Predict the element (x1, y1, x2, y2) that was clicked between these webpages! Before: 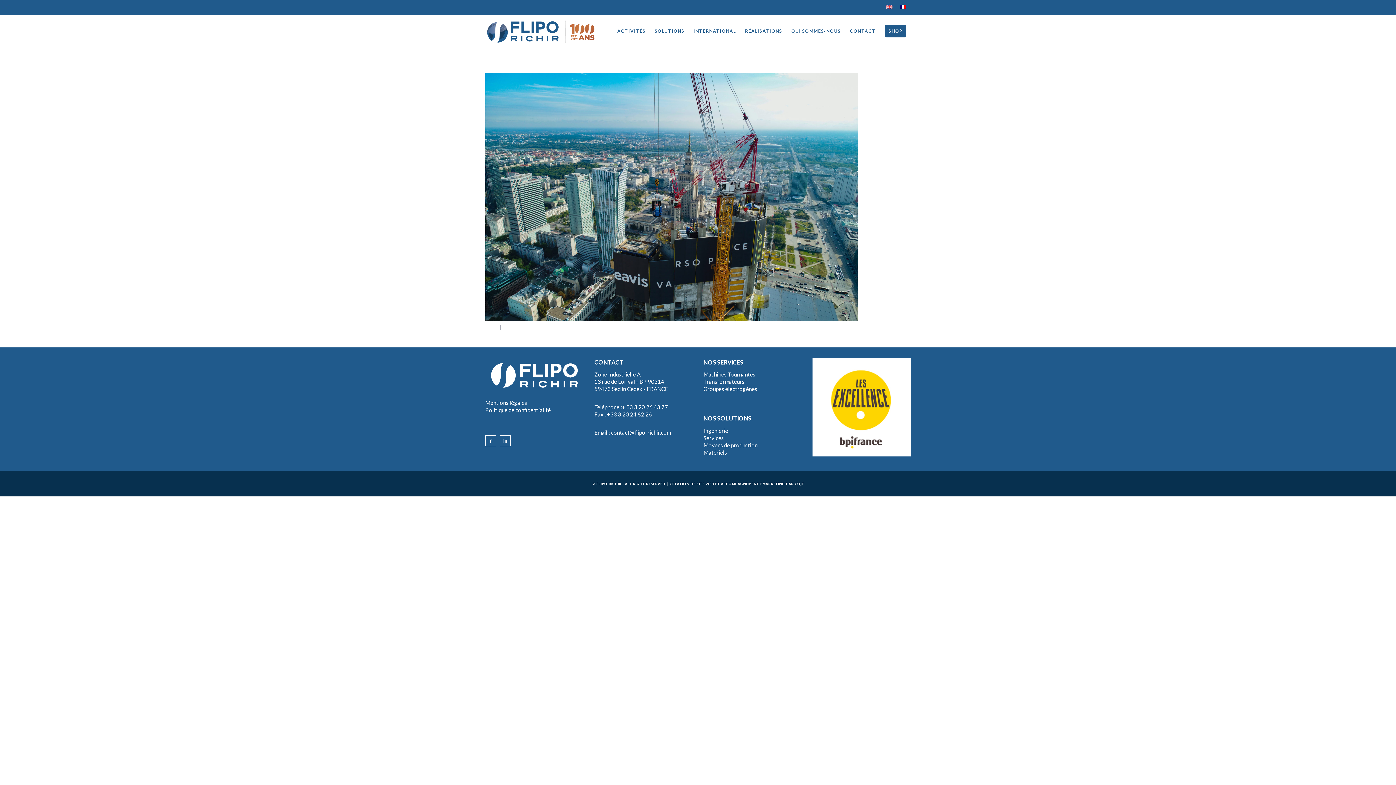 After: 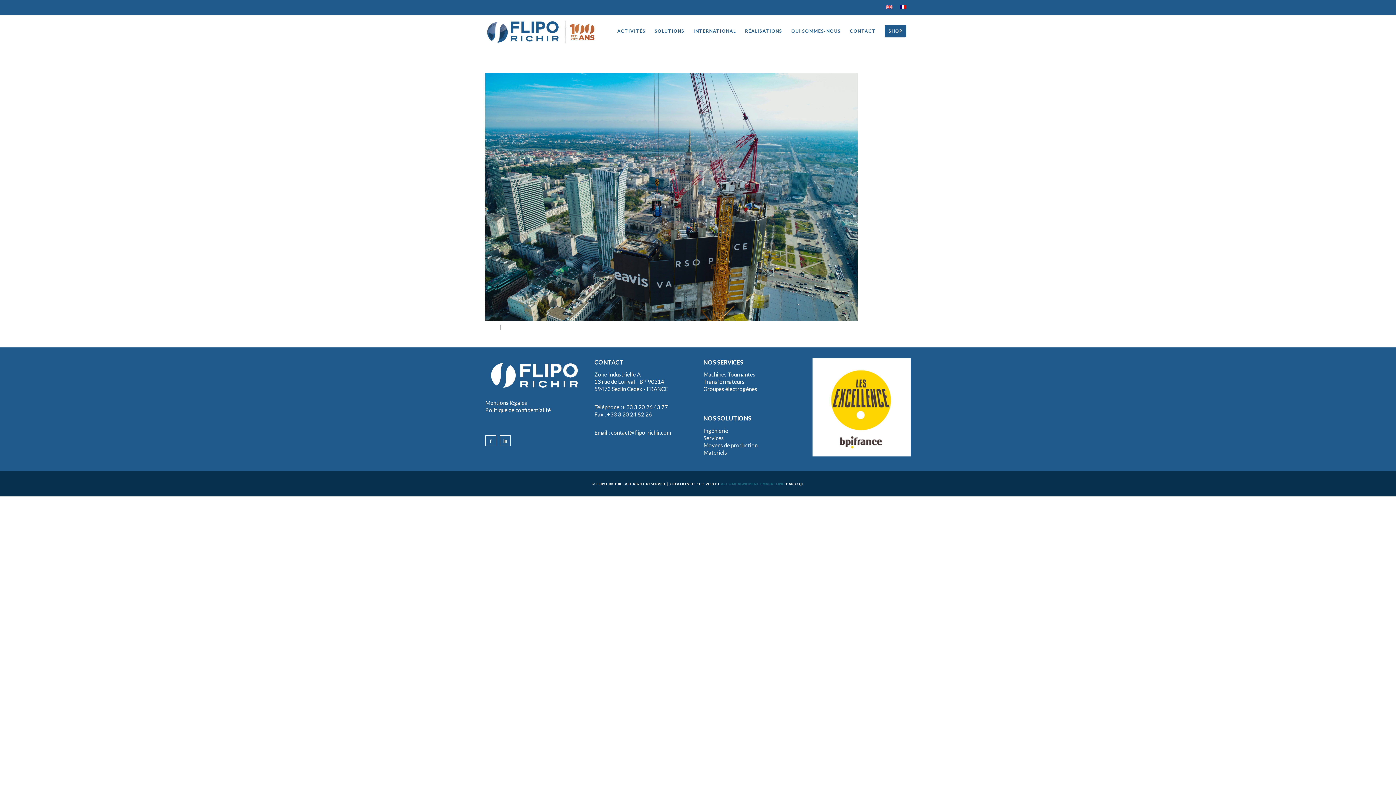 Action: label: ACCOMPAGNEMENT EMARKETING bbox: (721, 481, 785, 486)